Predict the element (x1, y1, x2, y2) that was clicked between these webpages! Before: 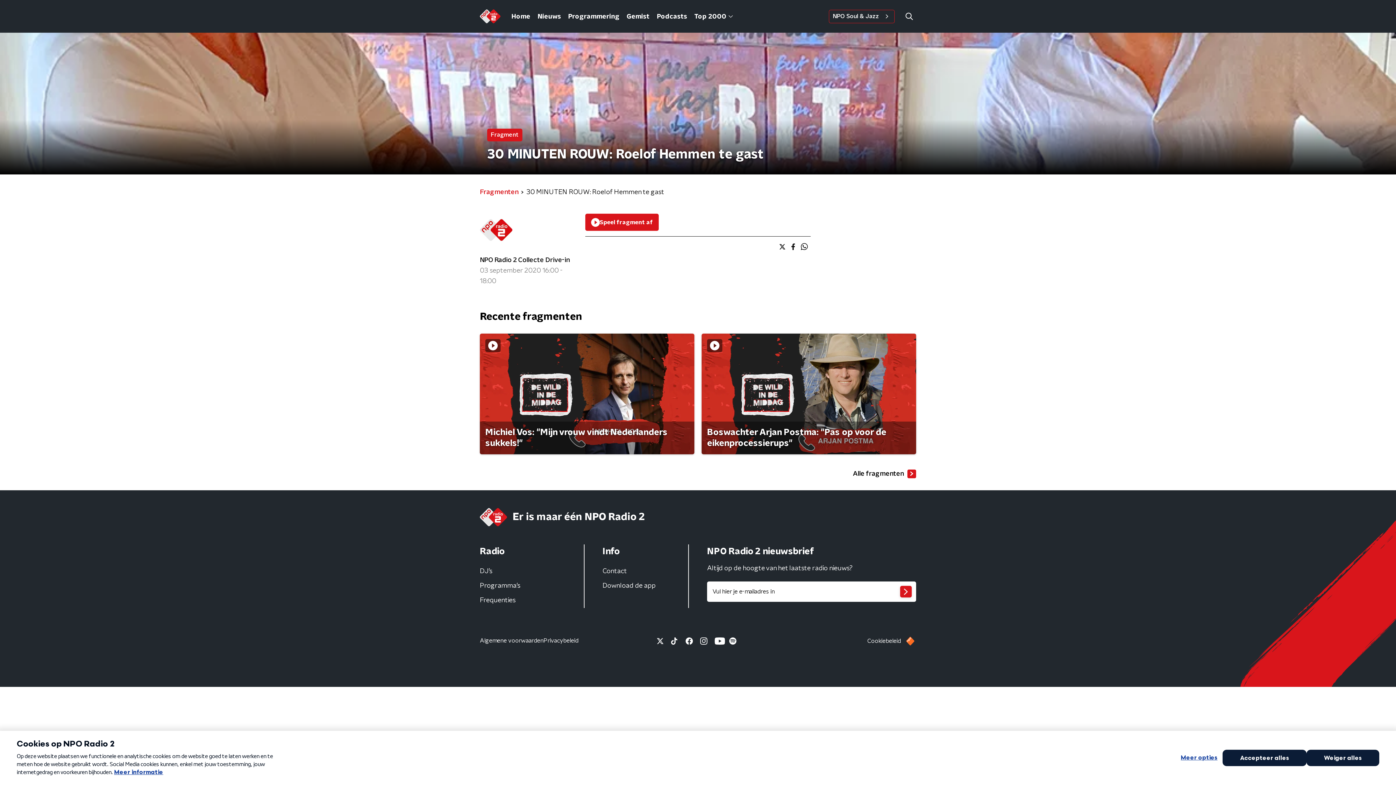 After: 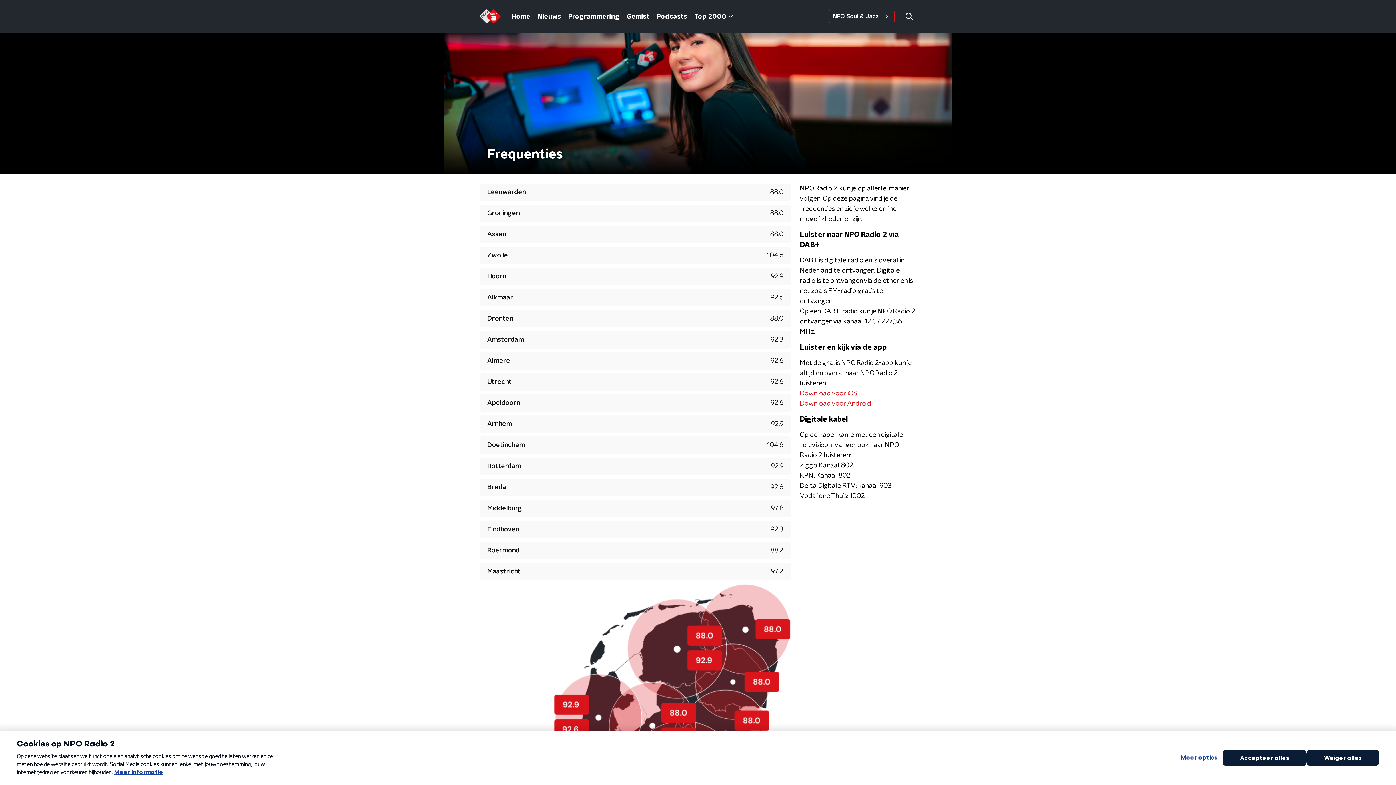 Action: label: Frequenties bbox: (478, 594, 516, 607)